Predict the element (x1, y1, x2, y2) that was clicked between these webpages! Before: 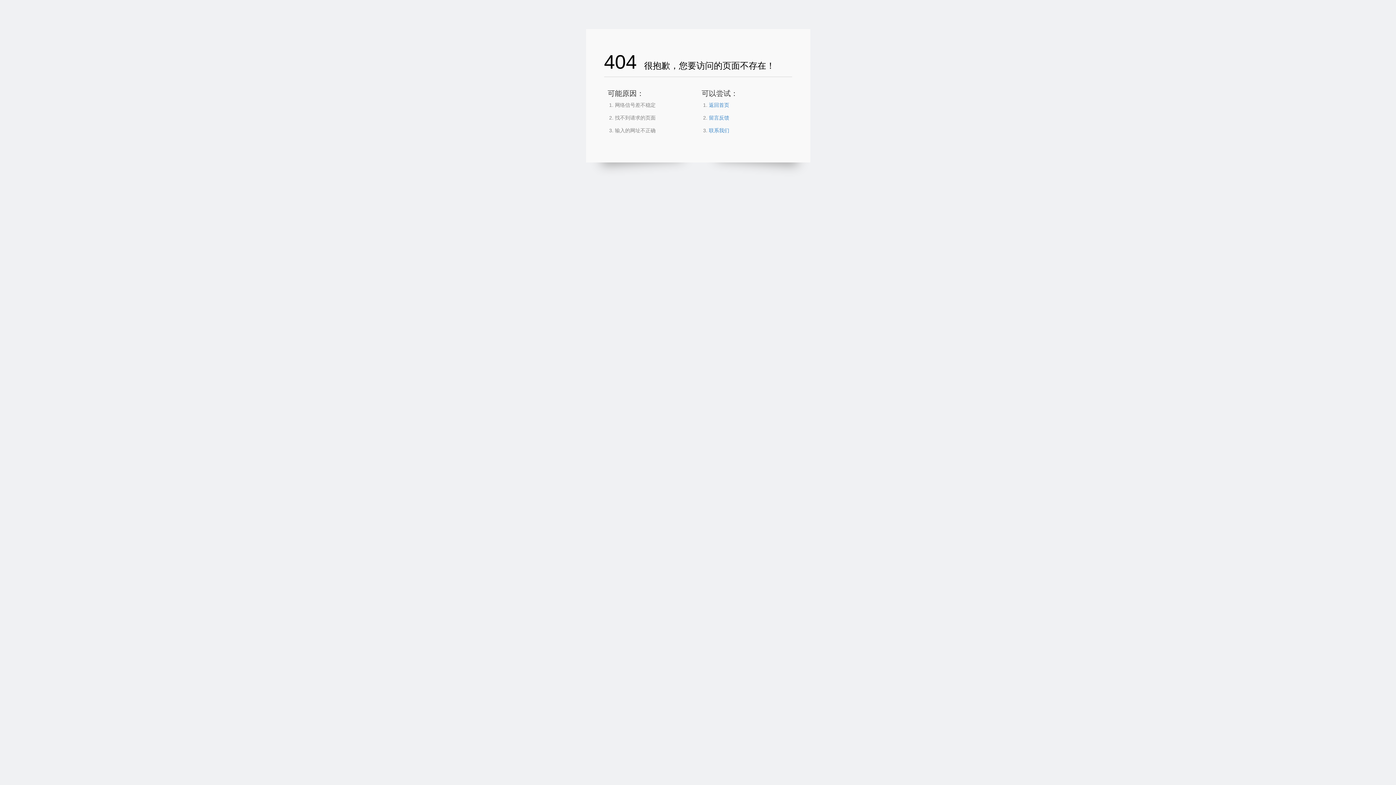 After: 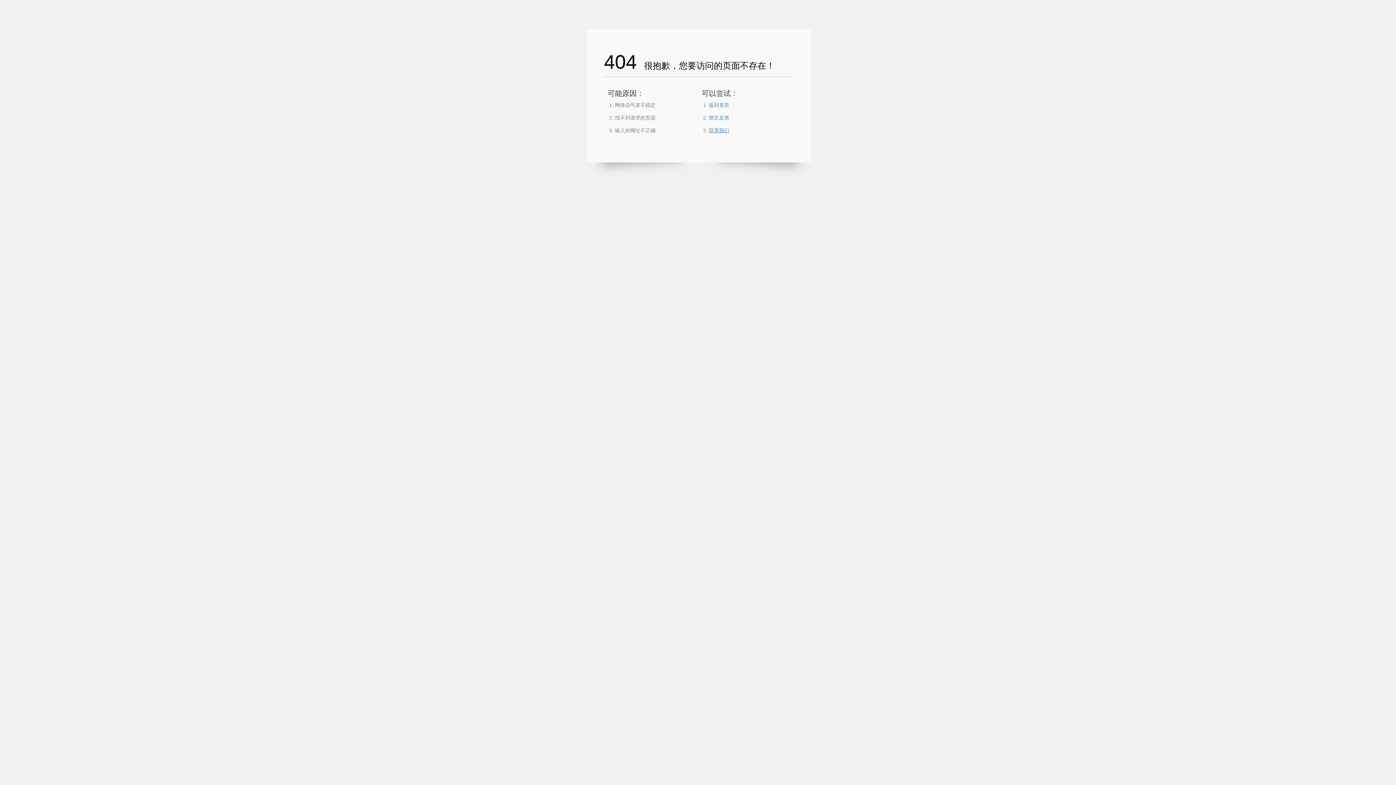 Action: bbox: (709, 127, 729, 133) label: 联系我们